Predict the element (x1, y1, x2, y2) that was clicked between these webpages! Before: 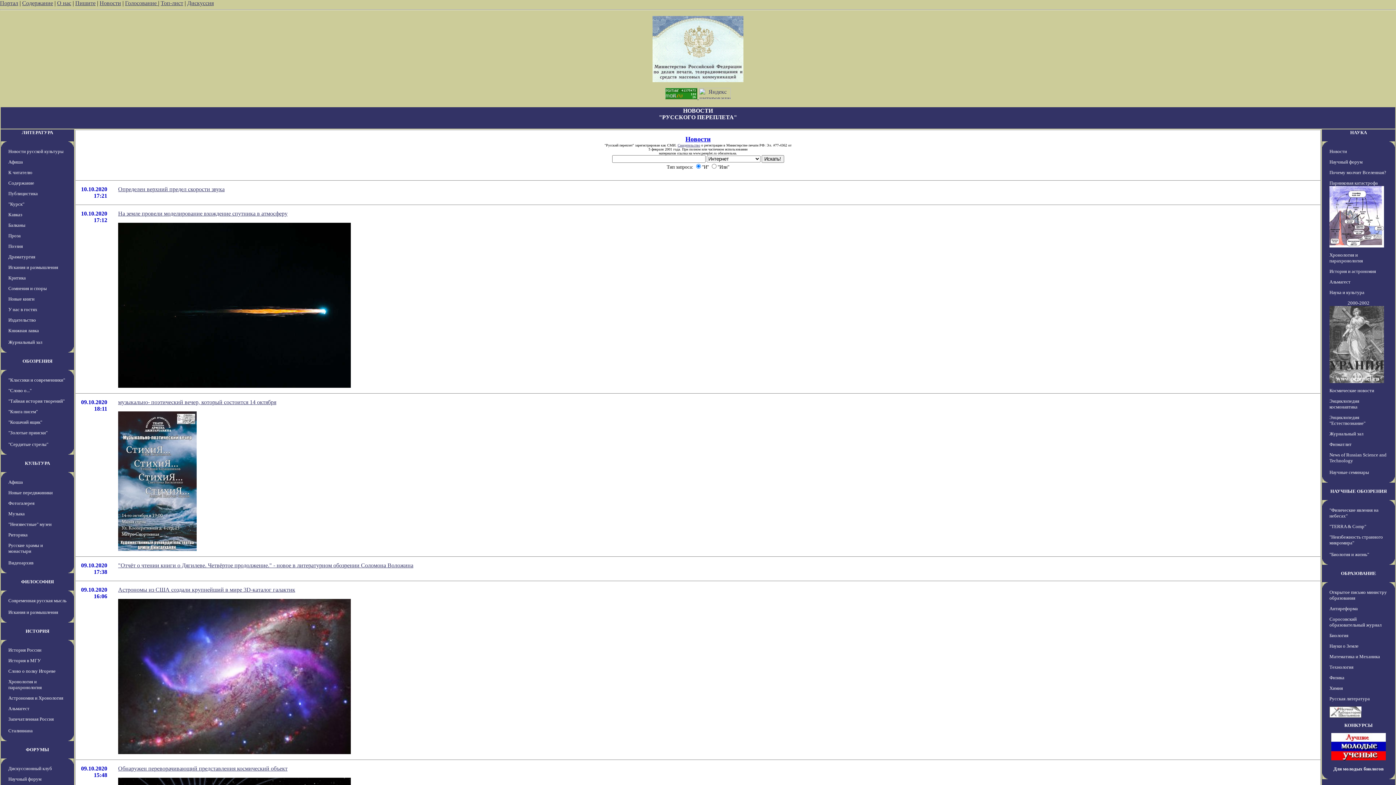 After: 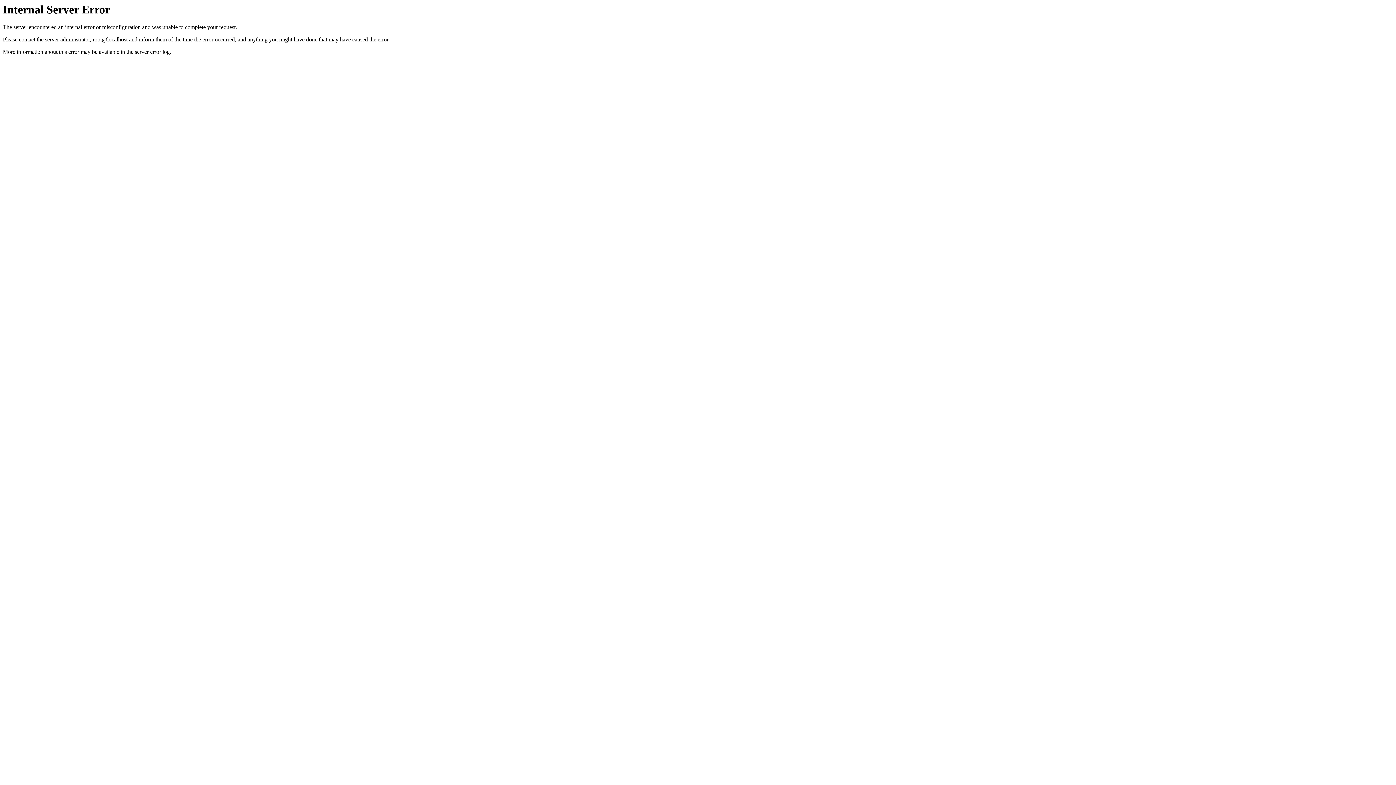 Action: label: Топ-лист bbox: (160, 0, 183, 6)